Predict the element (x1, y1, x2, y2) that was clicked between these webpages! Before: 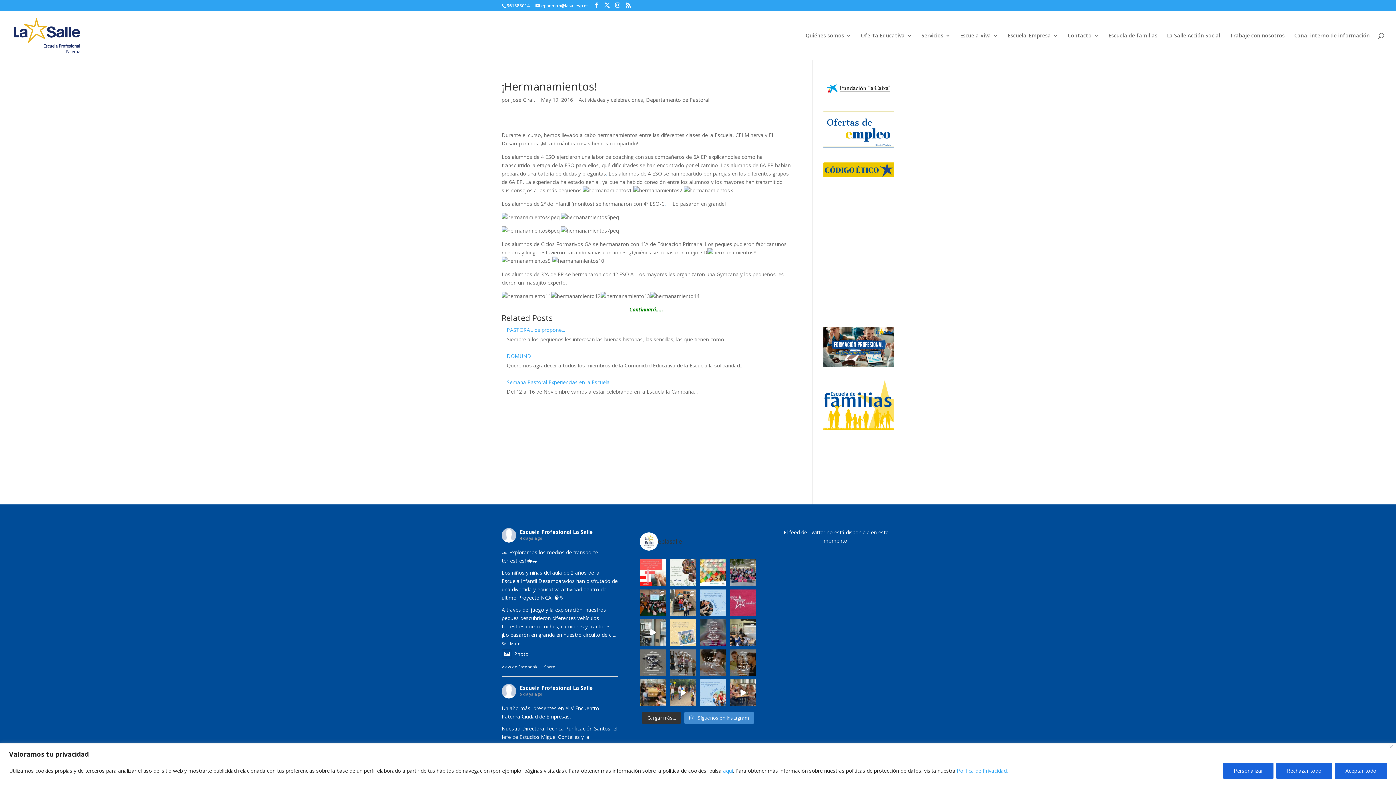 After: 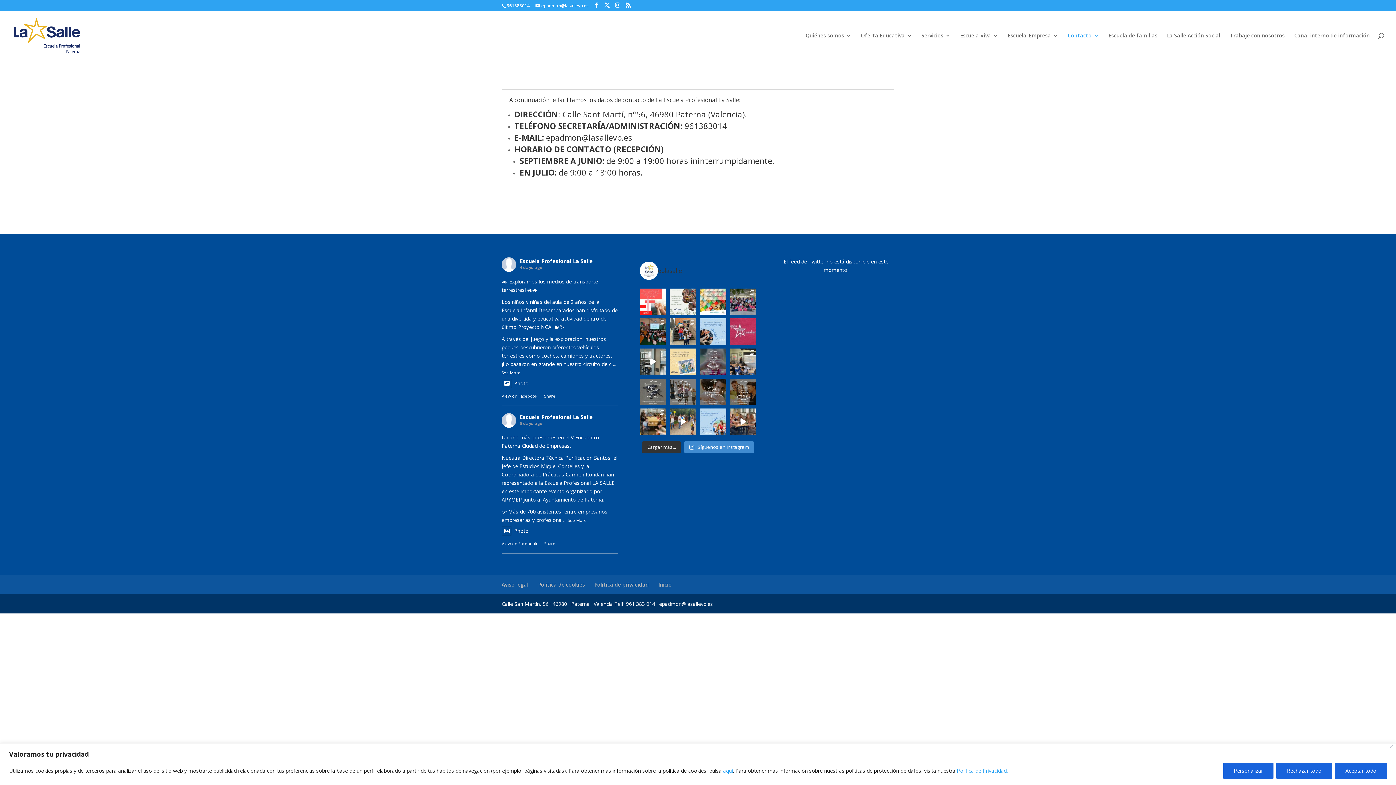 Action: label: Contacto bbox: (1068, 33, 1099, 60)